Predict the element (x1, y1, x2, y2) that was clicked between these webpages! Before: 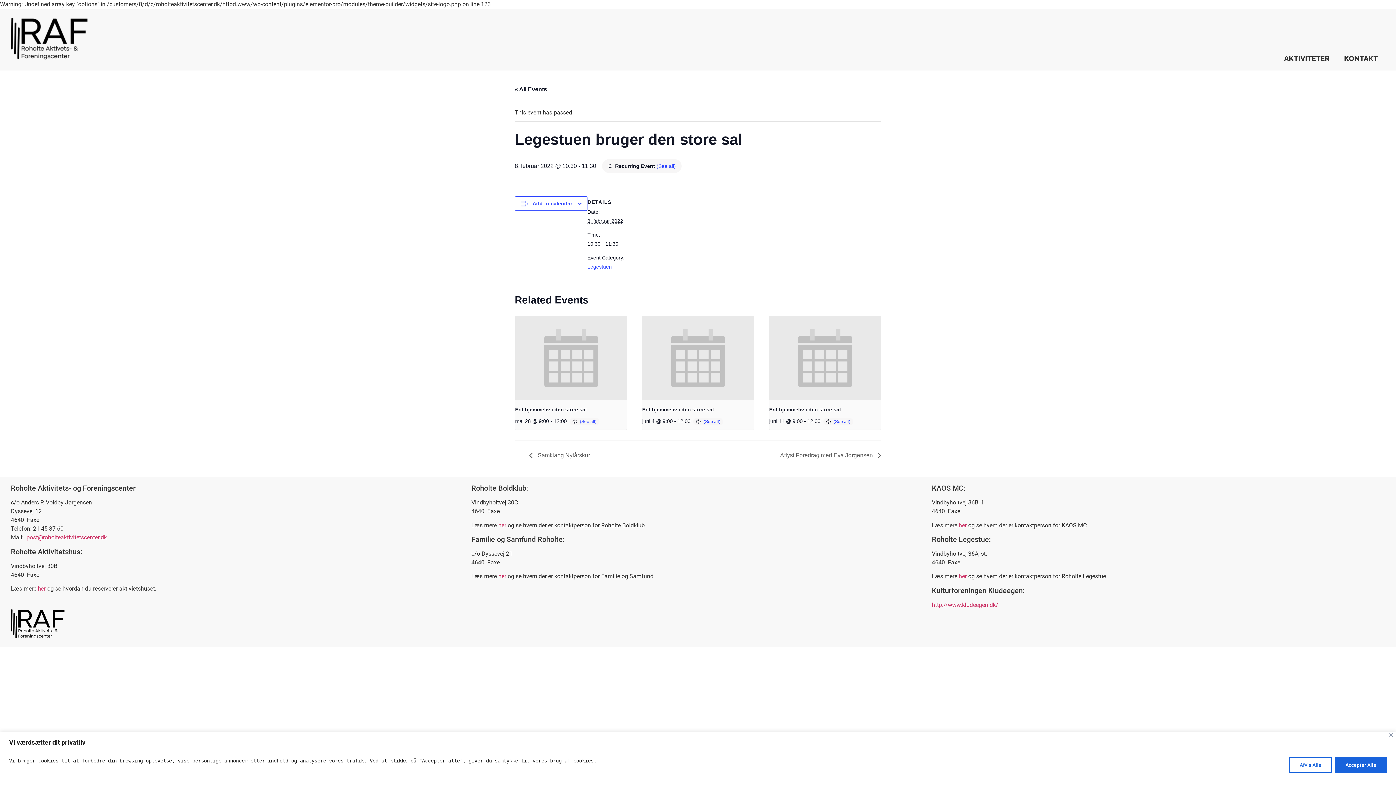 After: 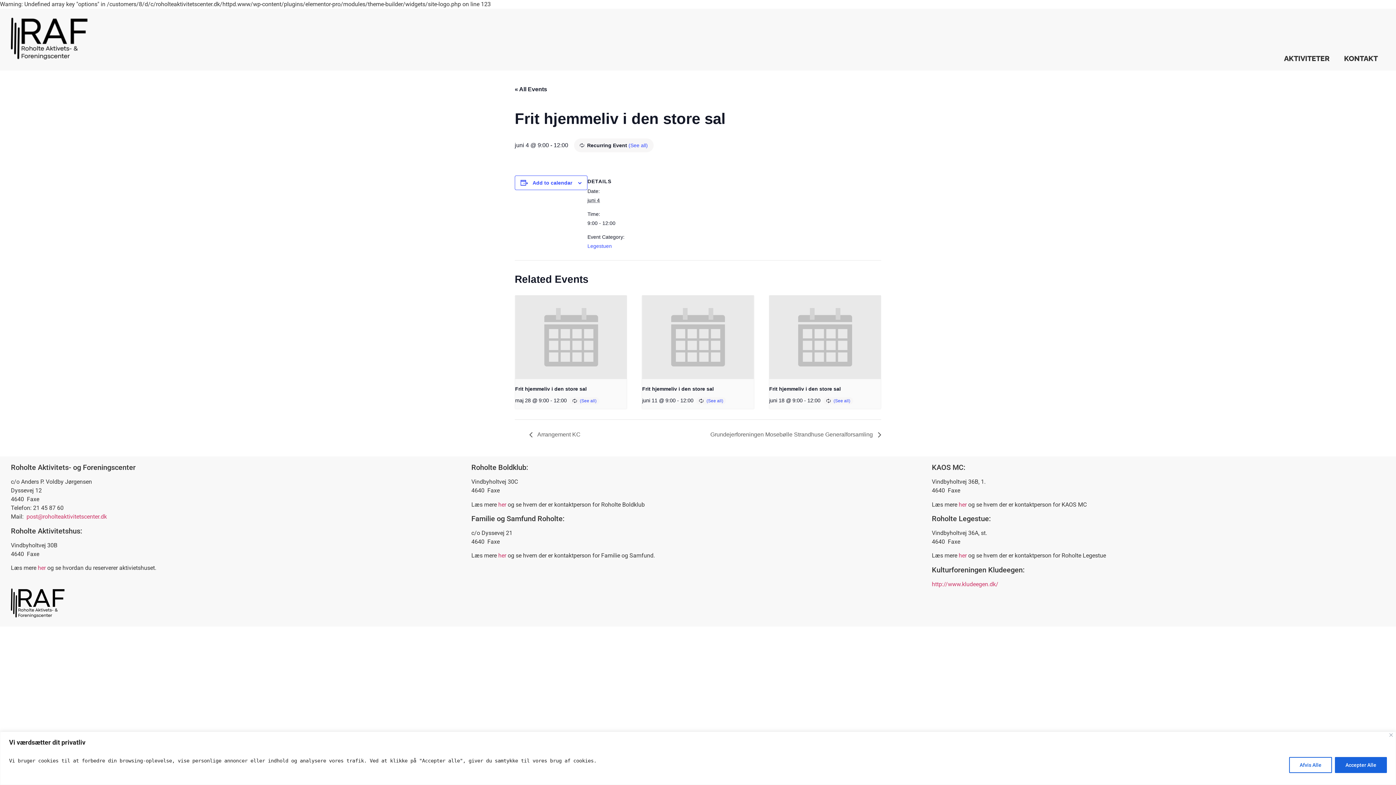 Action: bbox: (642, 316, 754, 400)